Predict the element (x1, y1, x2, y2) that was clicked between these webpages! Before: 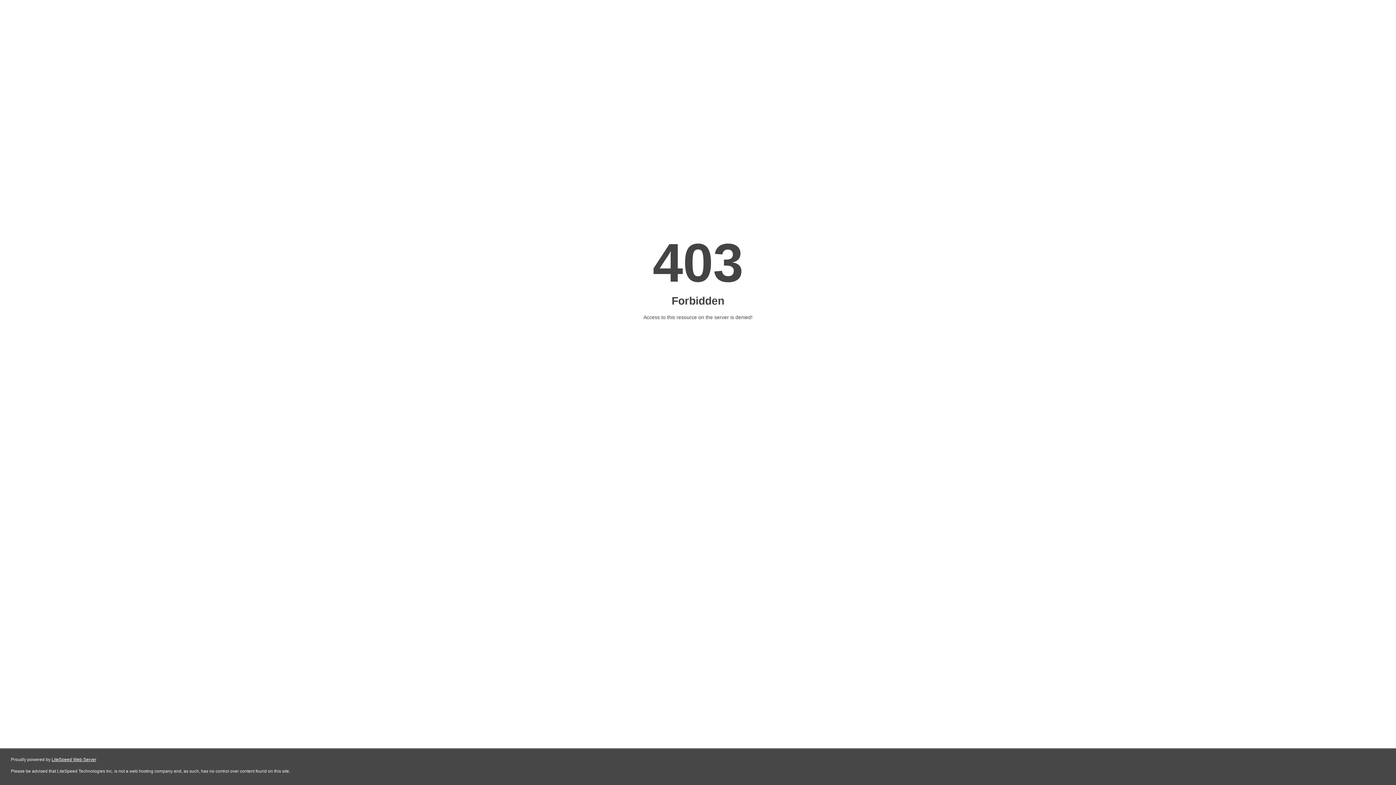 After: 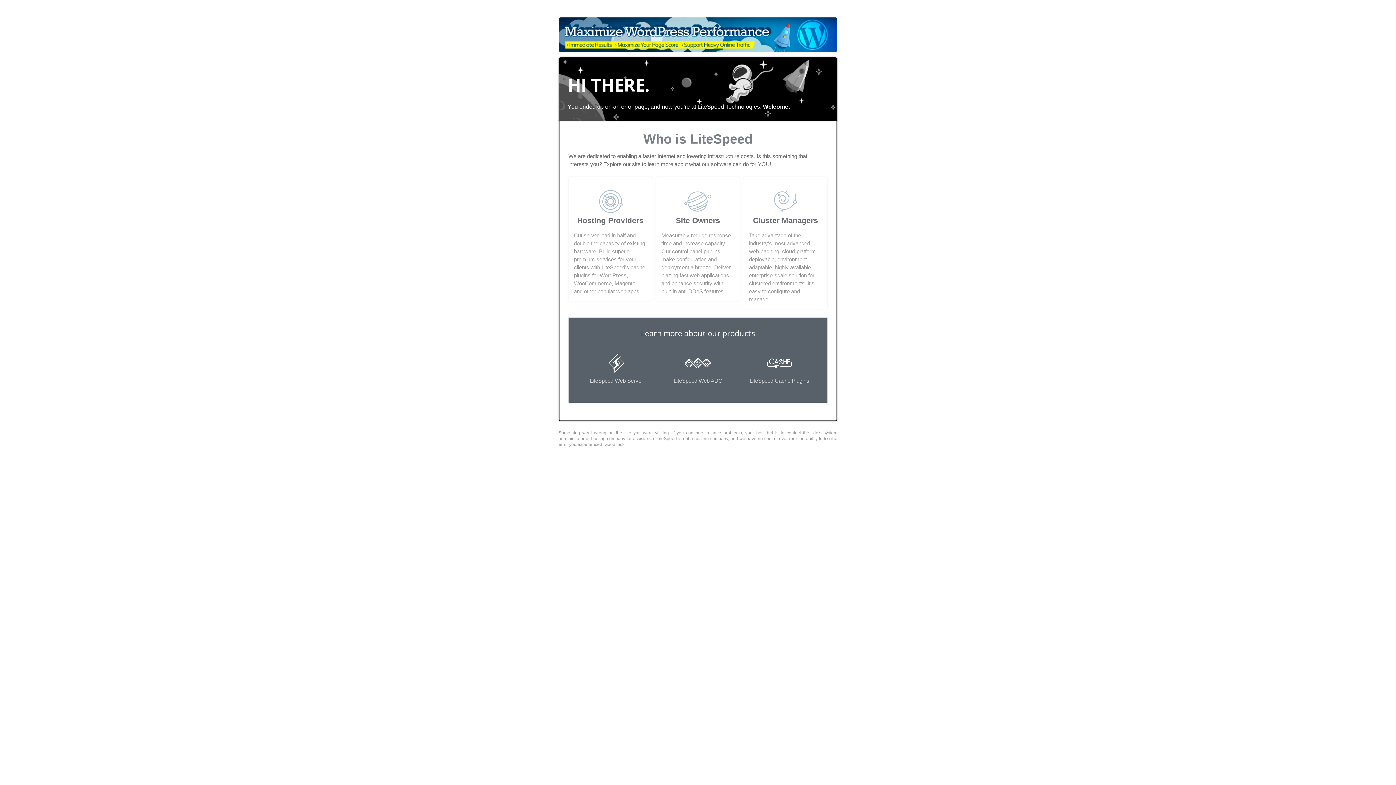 Action: bbox: (51, 757, 96, 762) label: LiteSpeed Web Server